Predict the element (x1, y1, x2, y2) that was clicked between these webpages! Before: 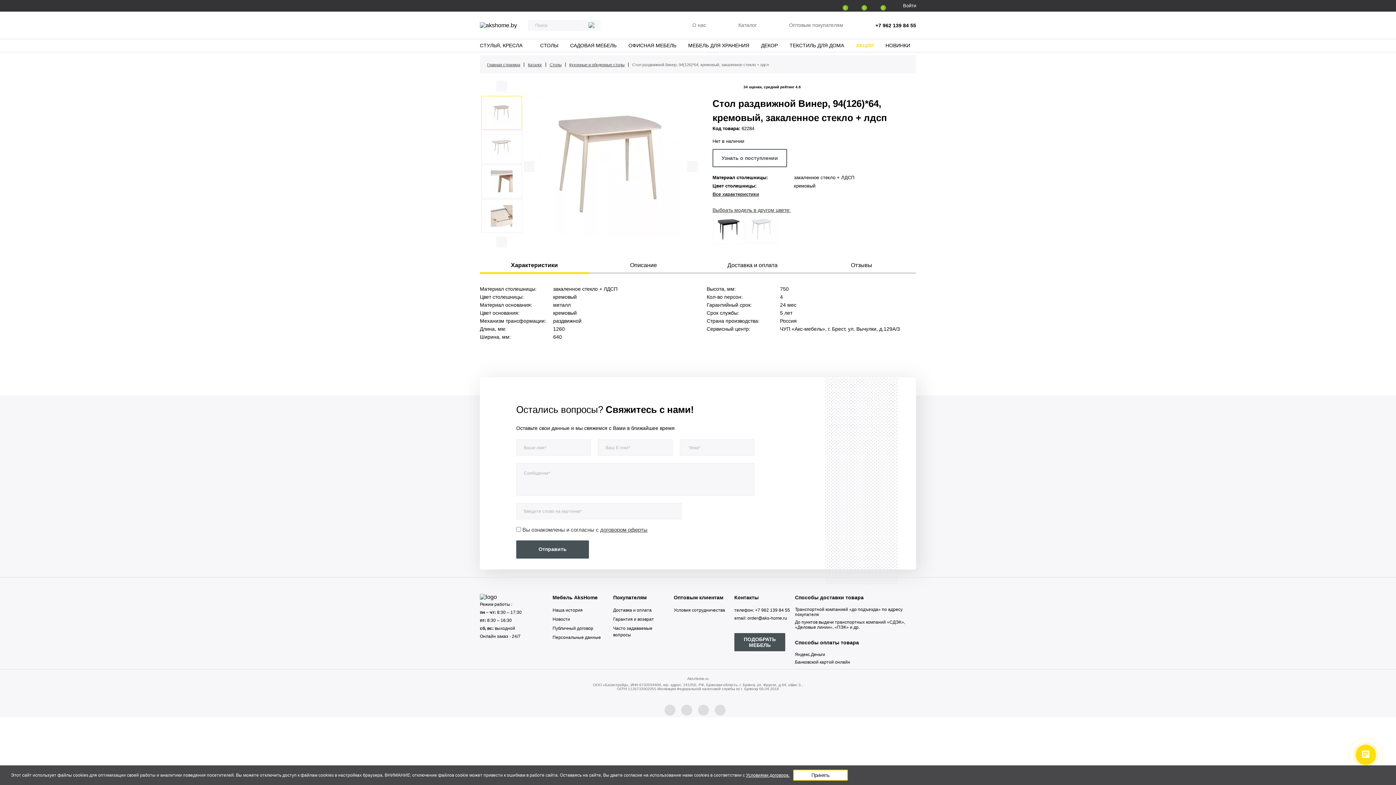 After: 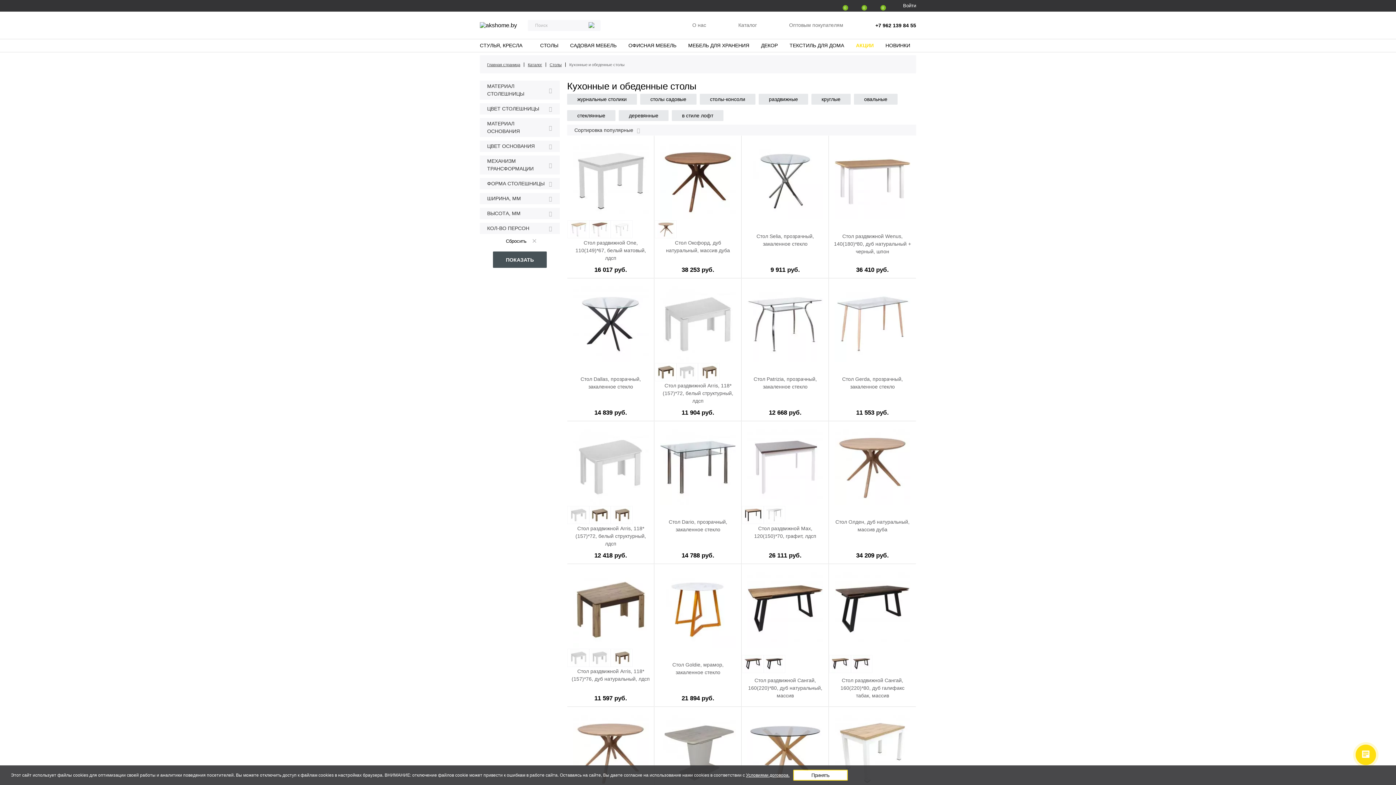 Action: bbox: (569, 62, 628, 66) label: Кухонные и обеденные столы